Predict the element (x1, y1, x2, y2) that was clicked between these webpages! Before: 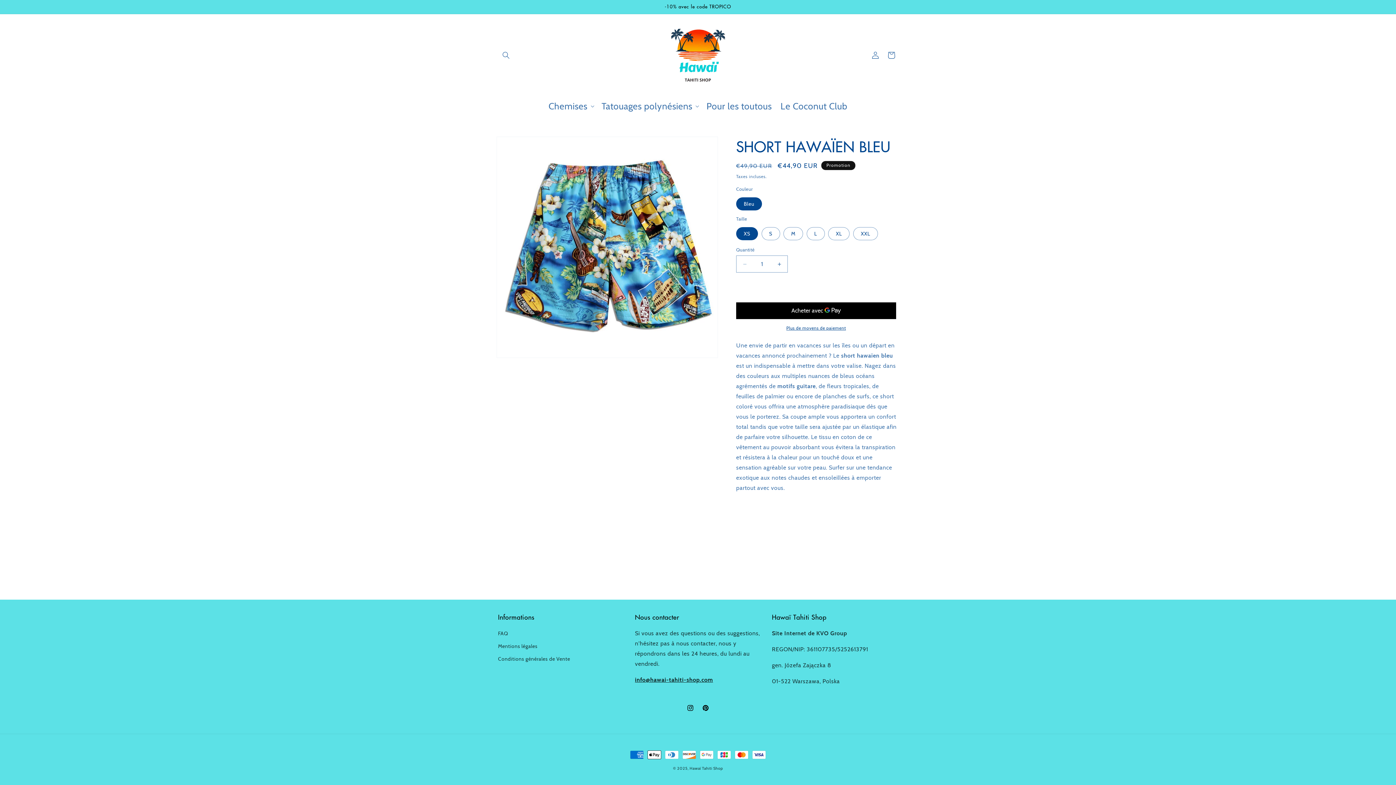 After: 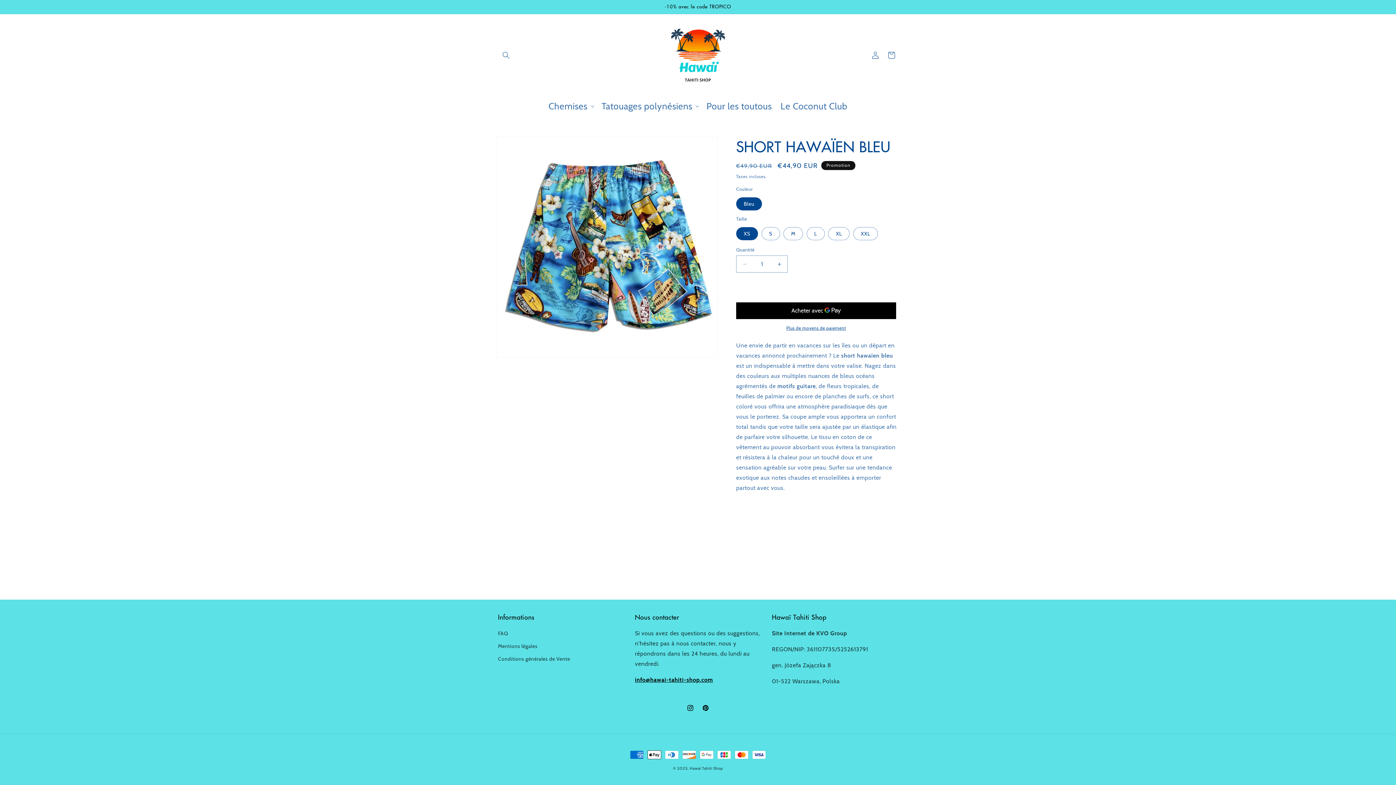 Action: bbox: (635, 676, 713, 683) label: info@hawai-tahiti-shop.com